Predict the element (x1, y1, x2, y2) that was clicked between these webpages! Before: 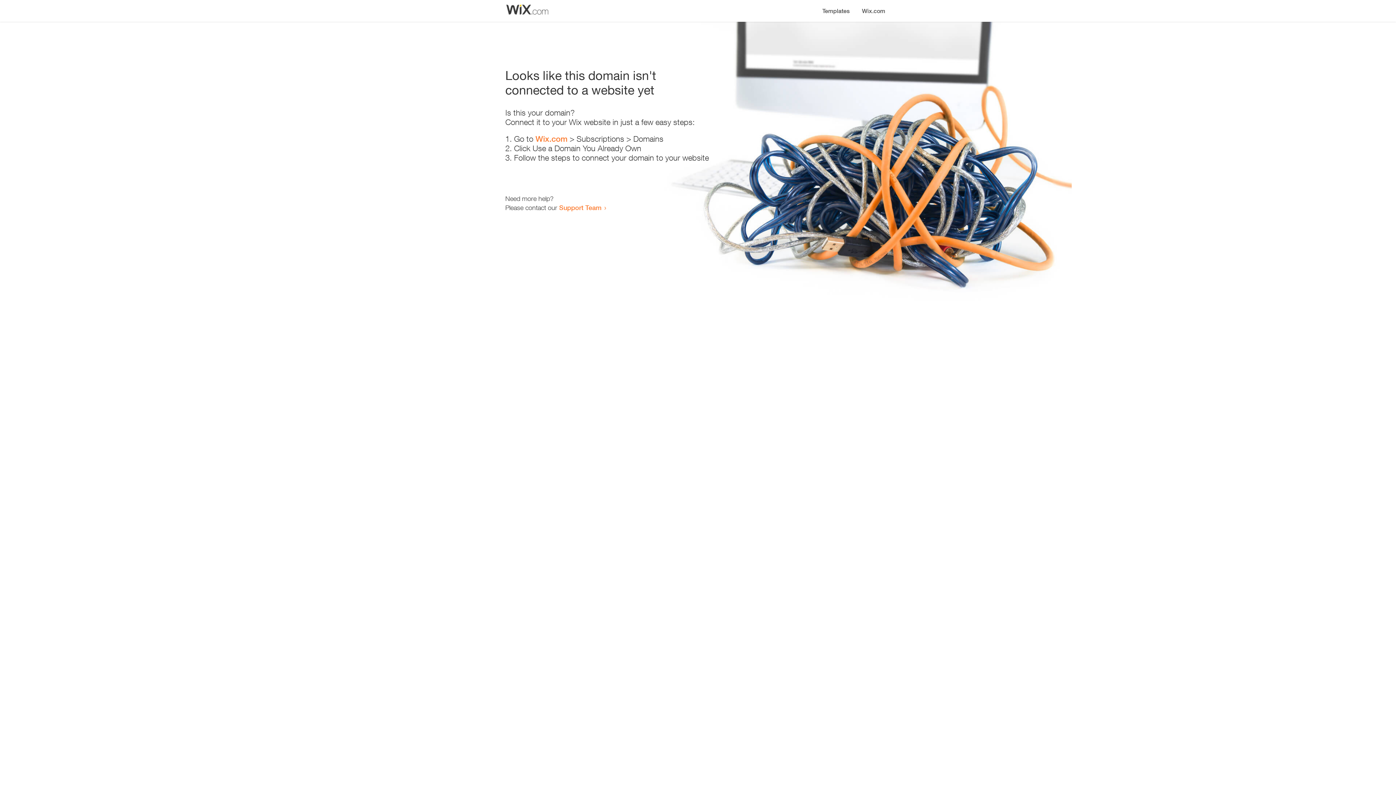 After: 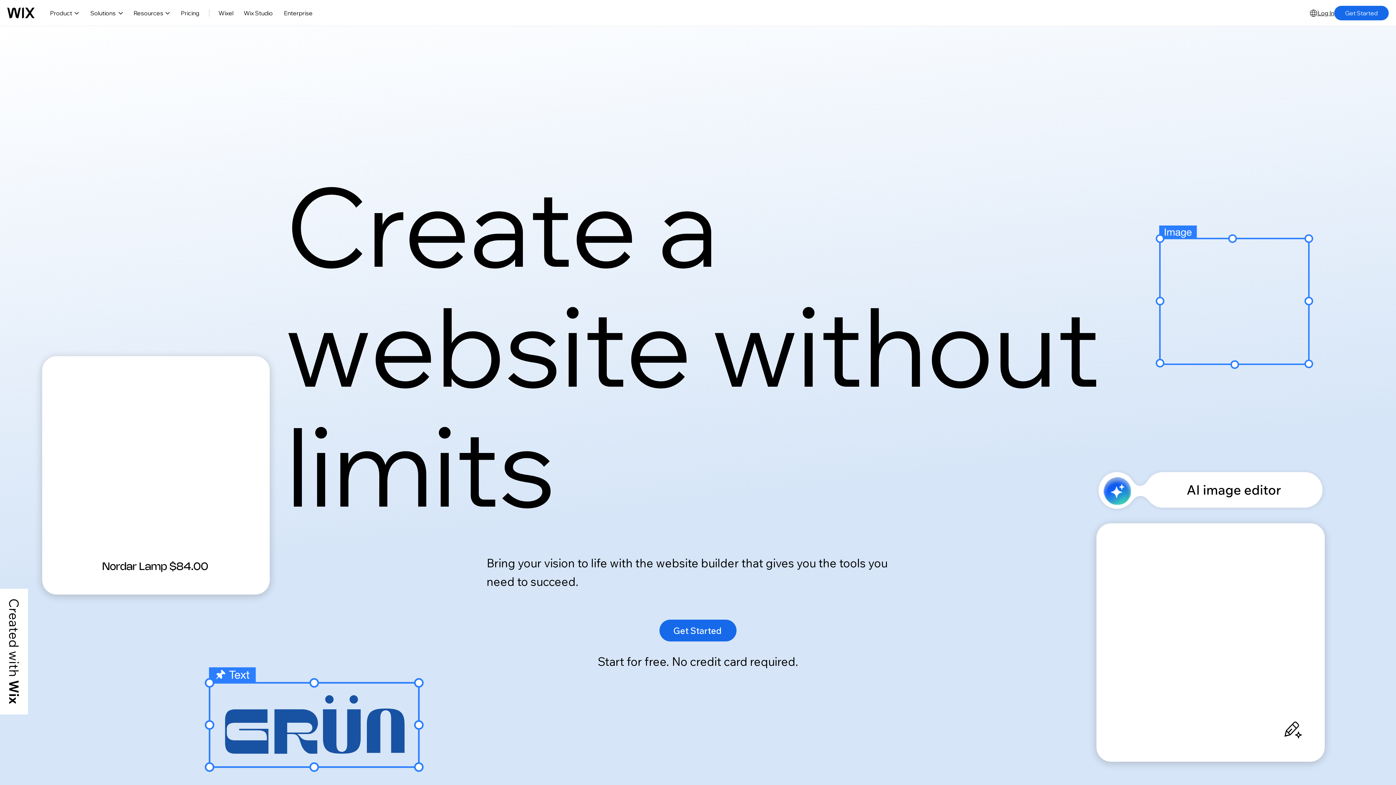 Action: bbox: (535, 134, 567, 143) label: Wix.com